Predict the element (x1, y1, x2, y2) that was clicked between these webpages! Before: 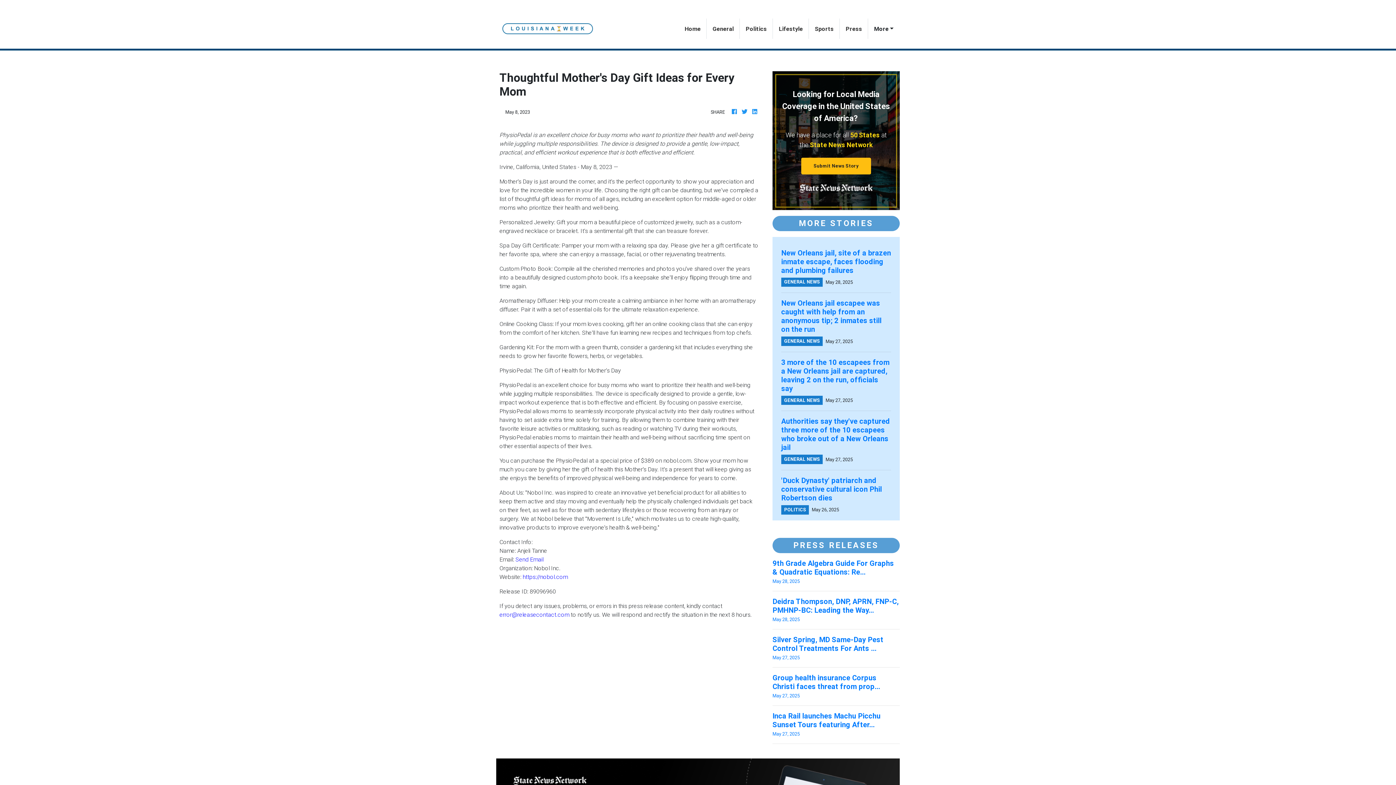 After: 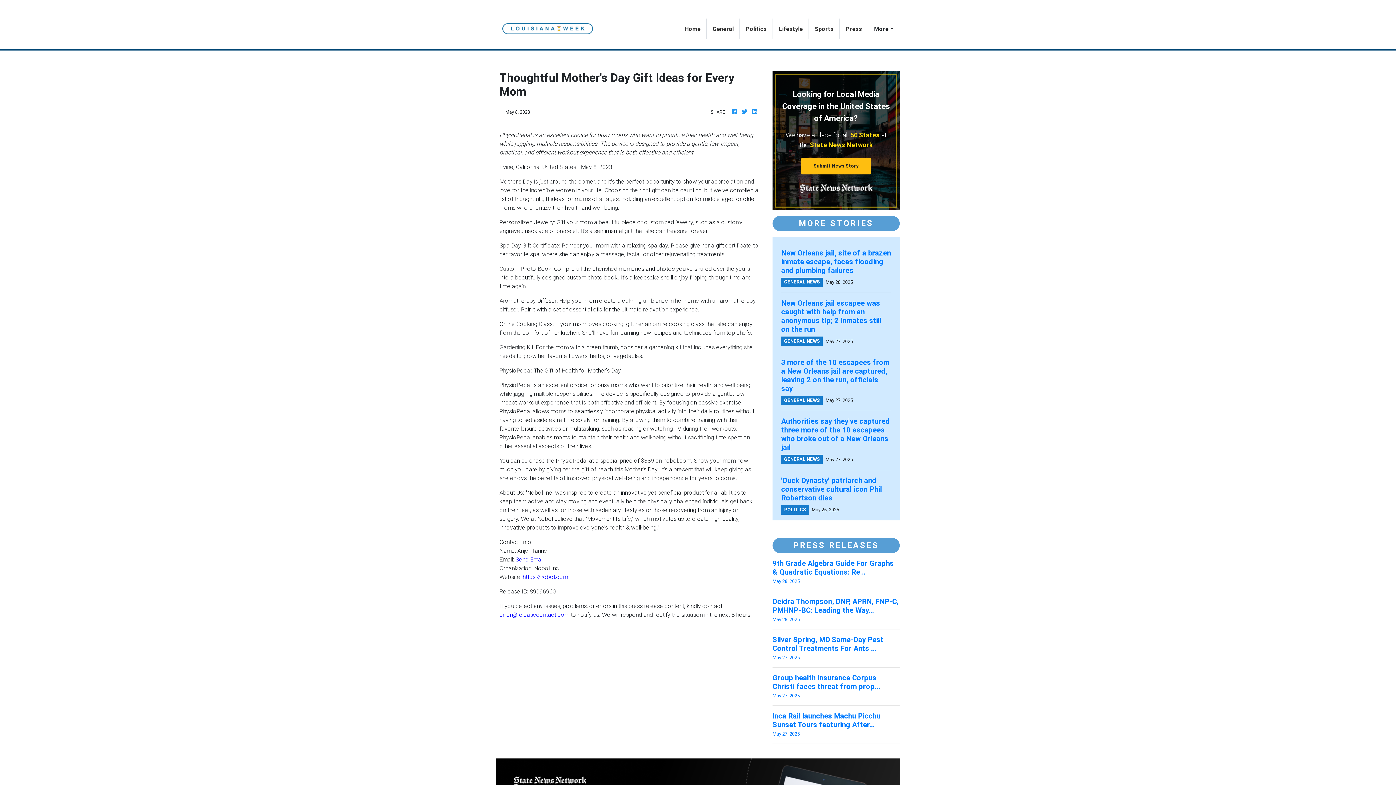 Action: label: https://nobol.com bbox: (522, 573, 568, 580)